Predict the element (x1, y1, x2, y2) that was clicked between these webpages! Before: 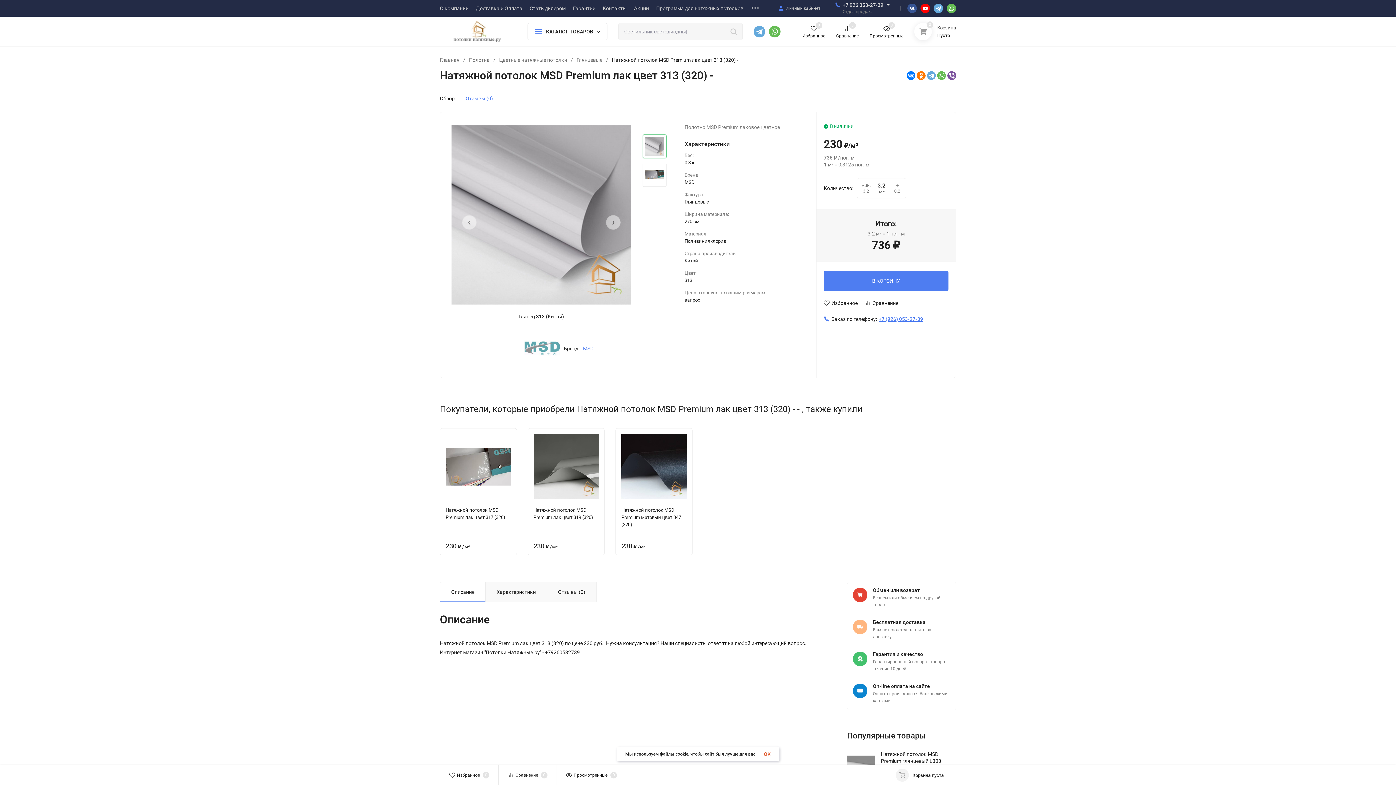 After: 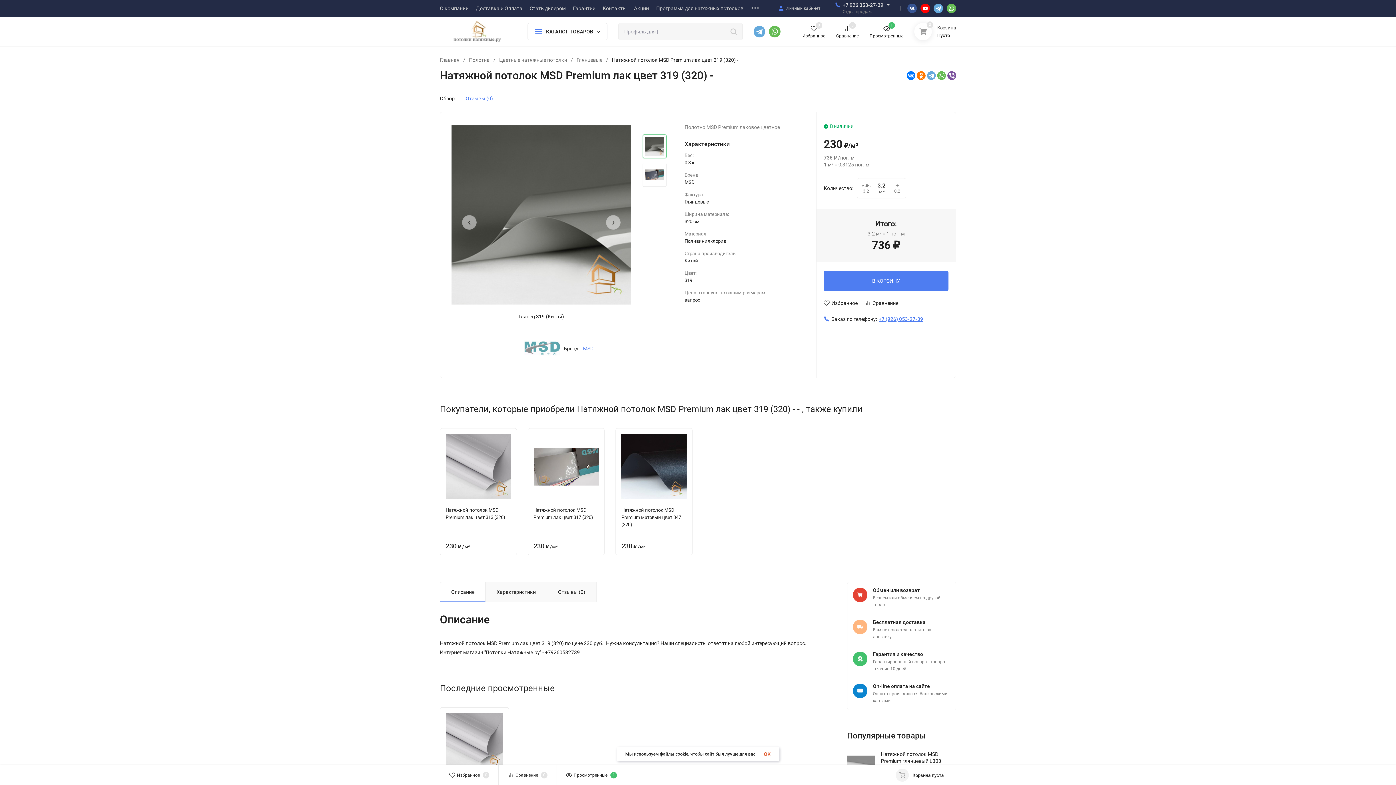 Action: label: Натяжной потолок MSD Premium лак цвет 319 (320) bbox: (533, 434, 599, 521)